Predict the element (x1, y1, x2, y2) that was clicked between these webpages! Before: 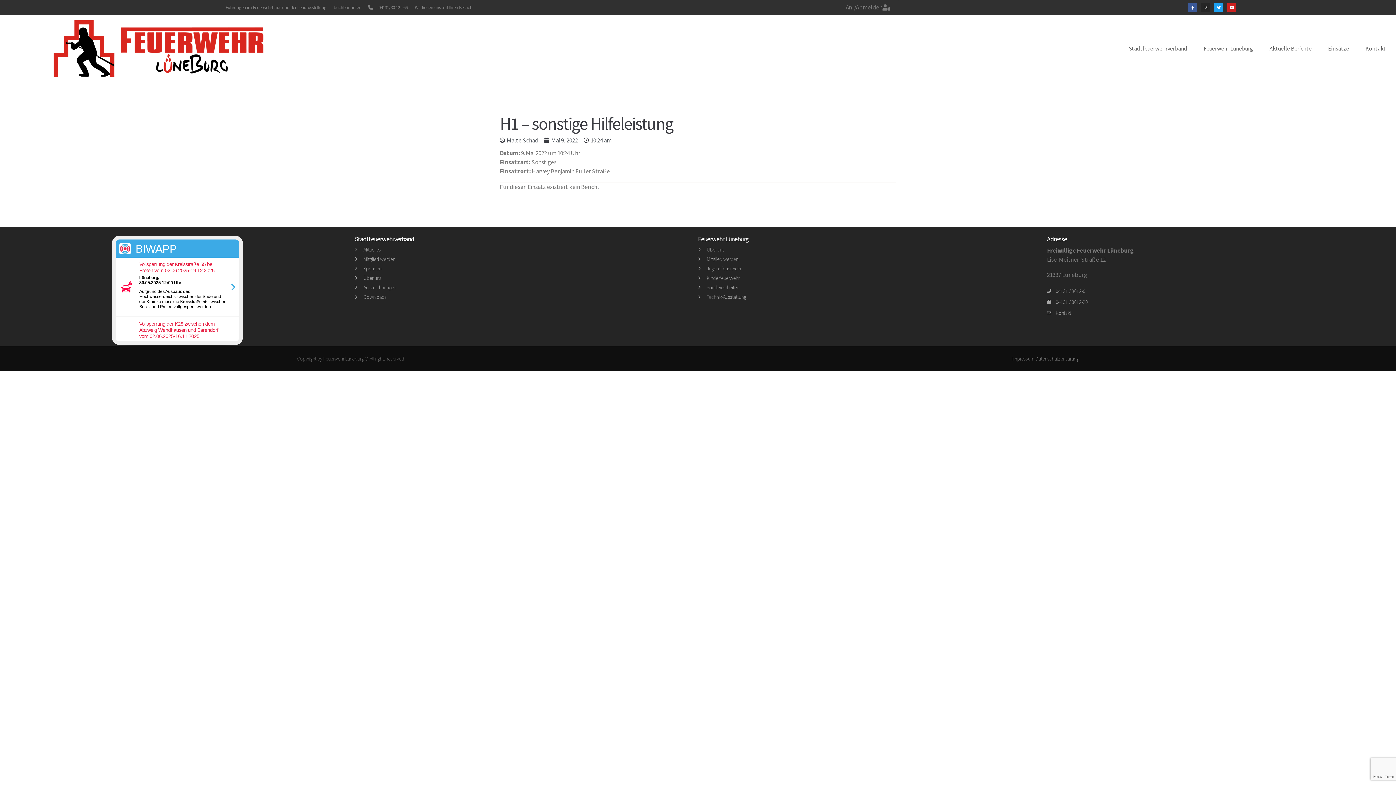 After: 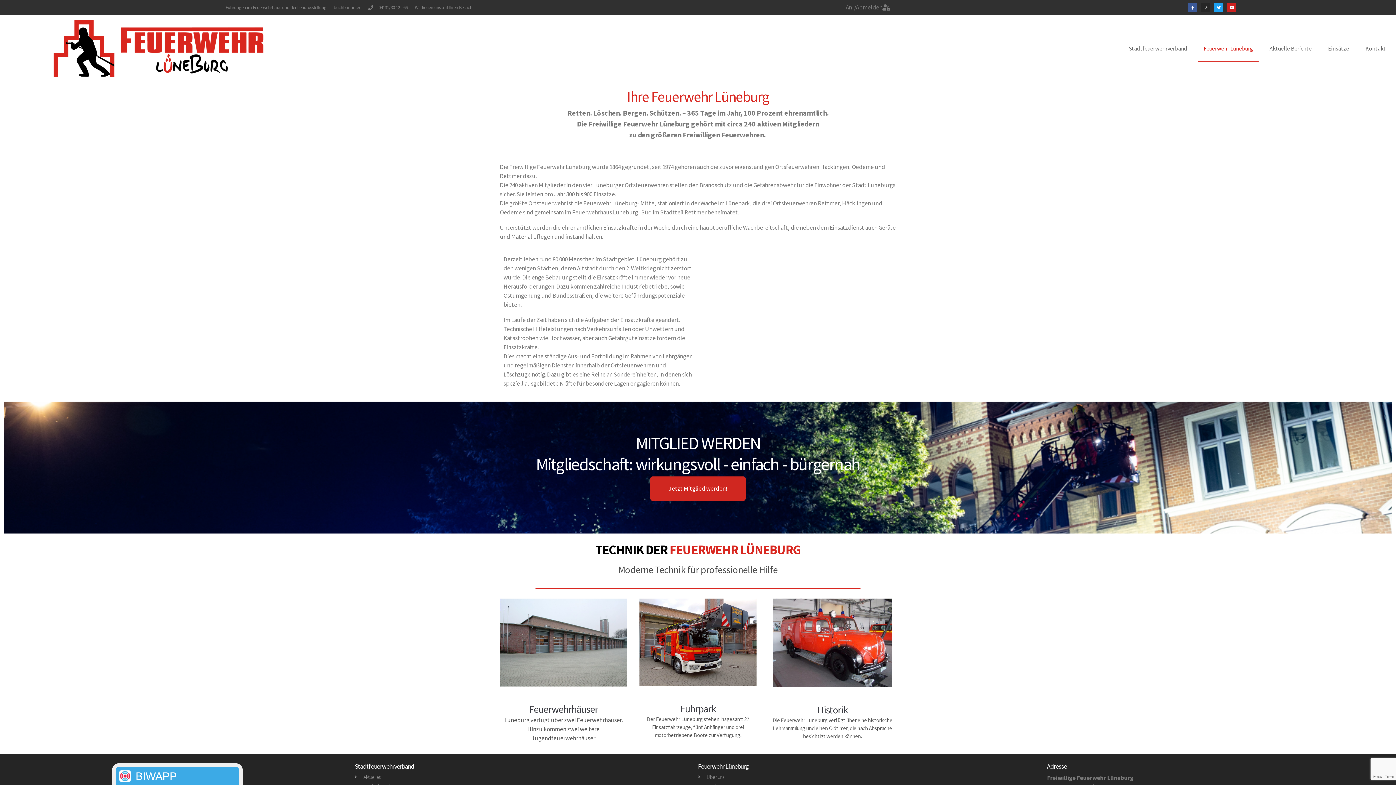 Action: bbox: (1198, 34, 1259, 62) label: Feuerwehr Lüneburg